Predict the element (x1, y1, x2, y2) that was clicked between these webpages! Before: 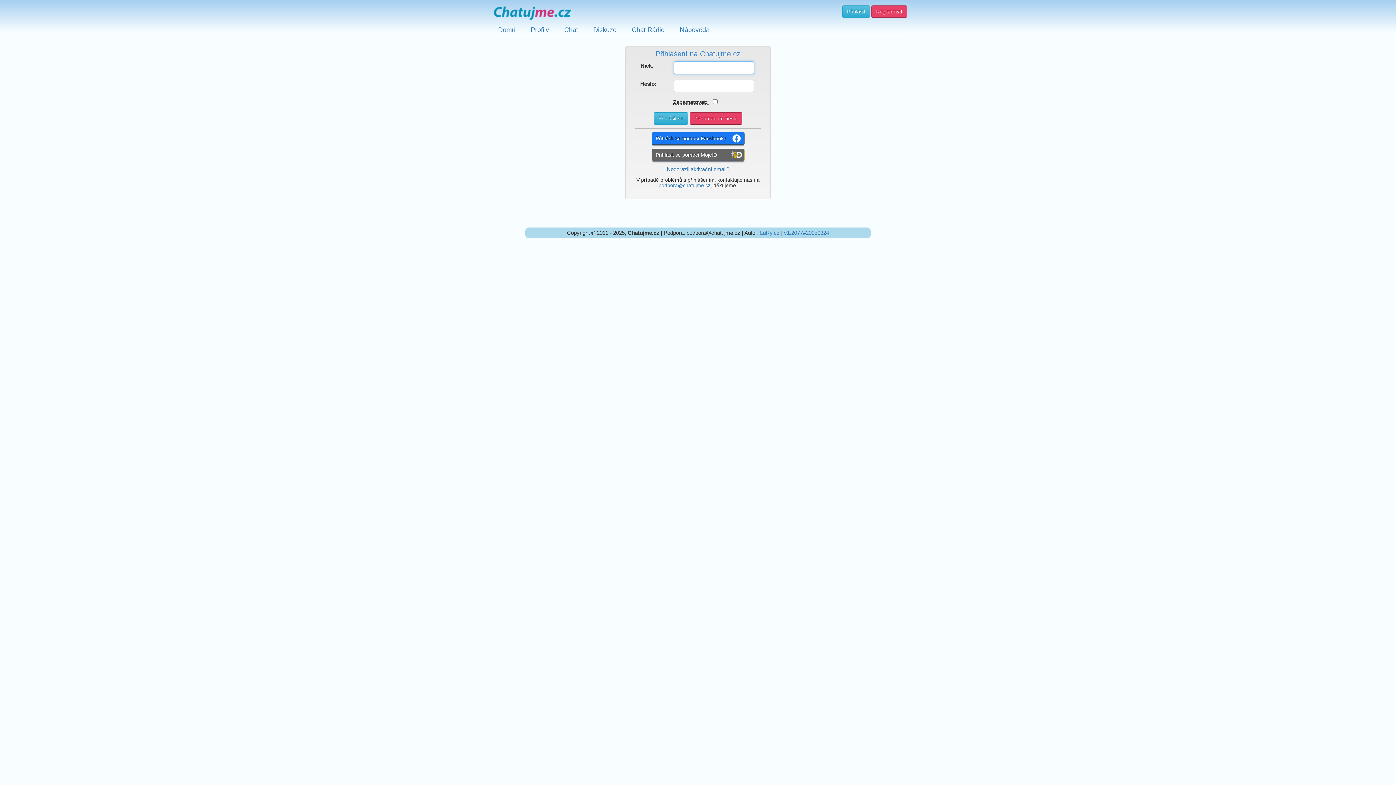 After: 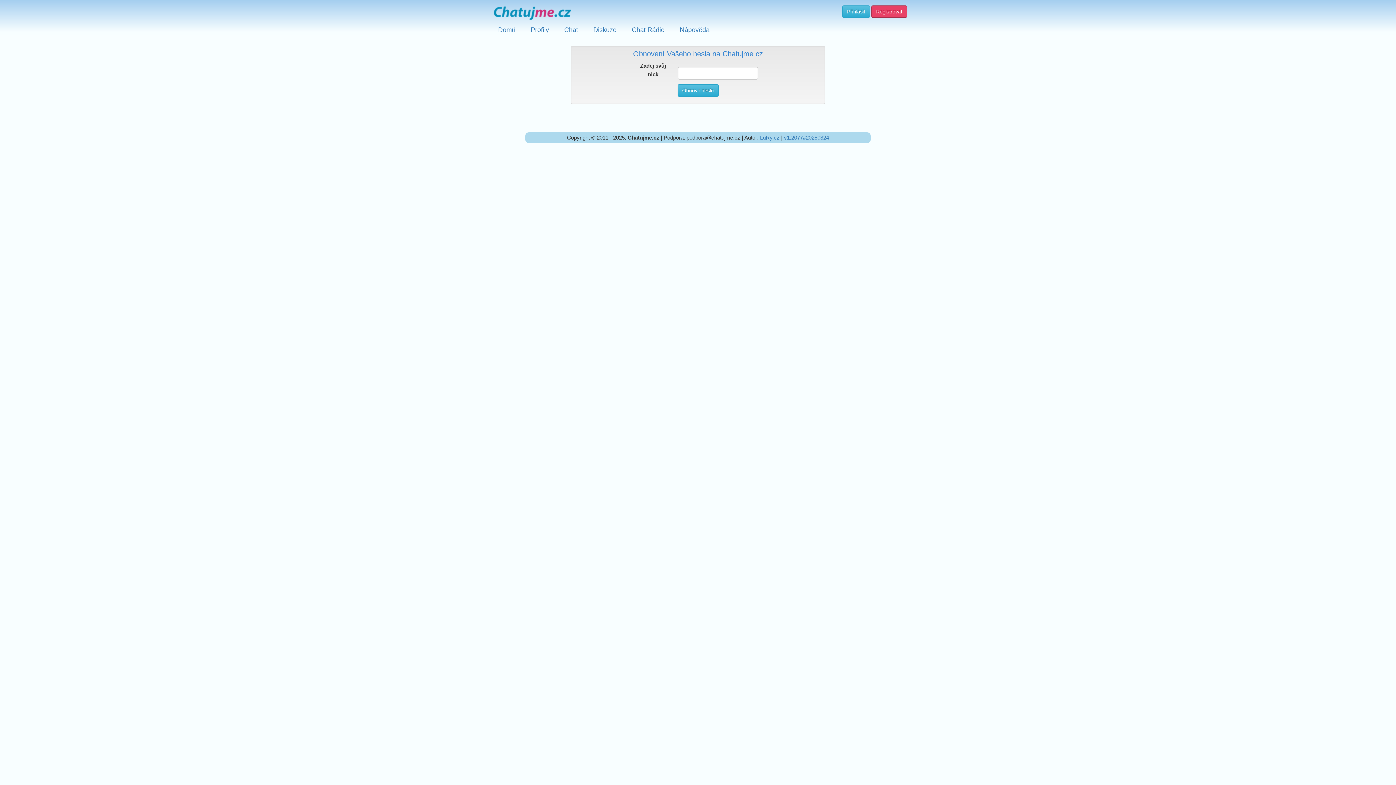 Action: label: Zapomenuté heslo bbox: (689, 112, 742, 124)